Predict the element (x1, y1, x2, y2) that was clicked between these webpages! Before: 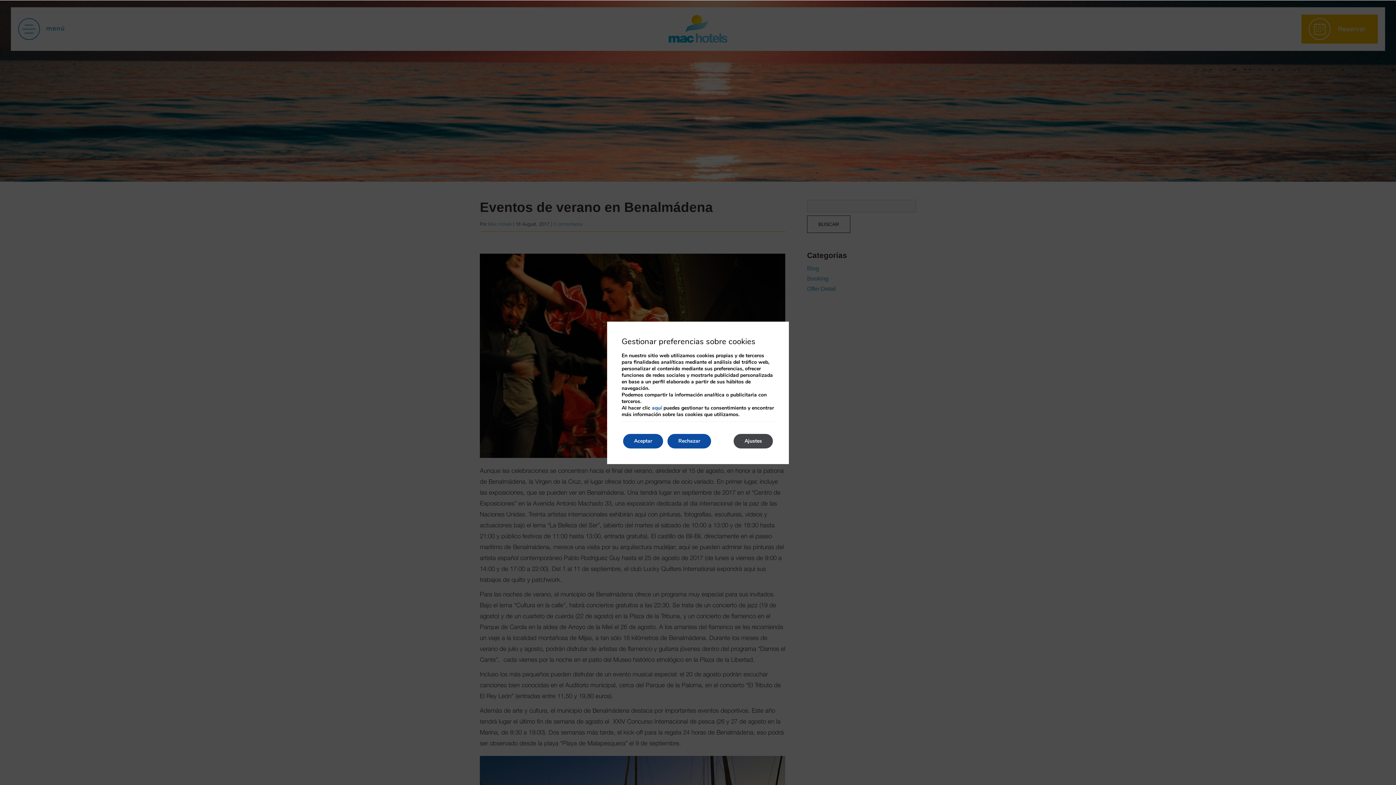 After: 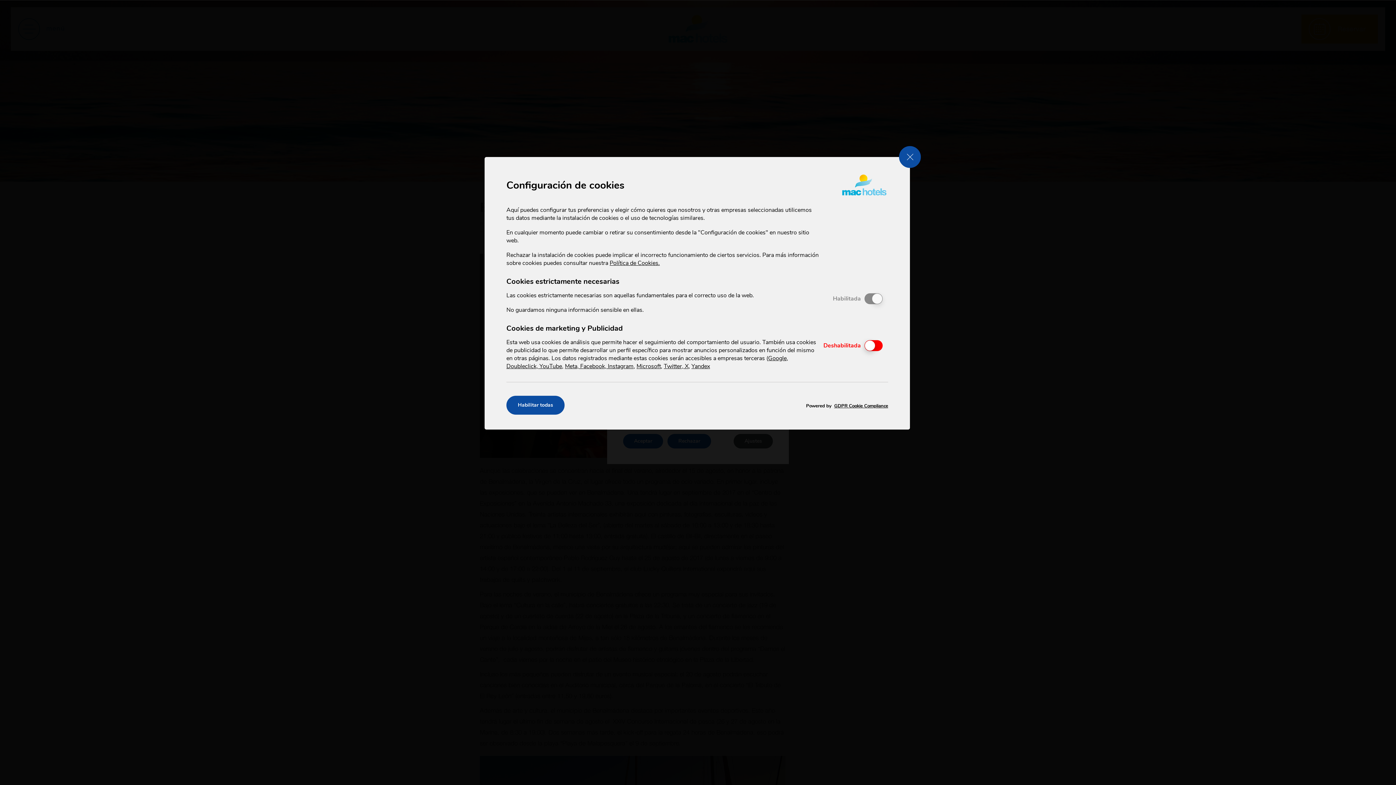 Action: bbox: (652, 404, 662, 411) label: aquí